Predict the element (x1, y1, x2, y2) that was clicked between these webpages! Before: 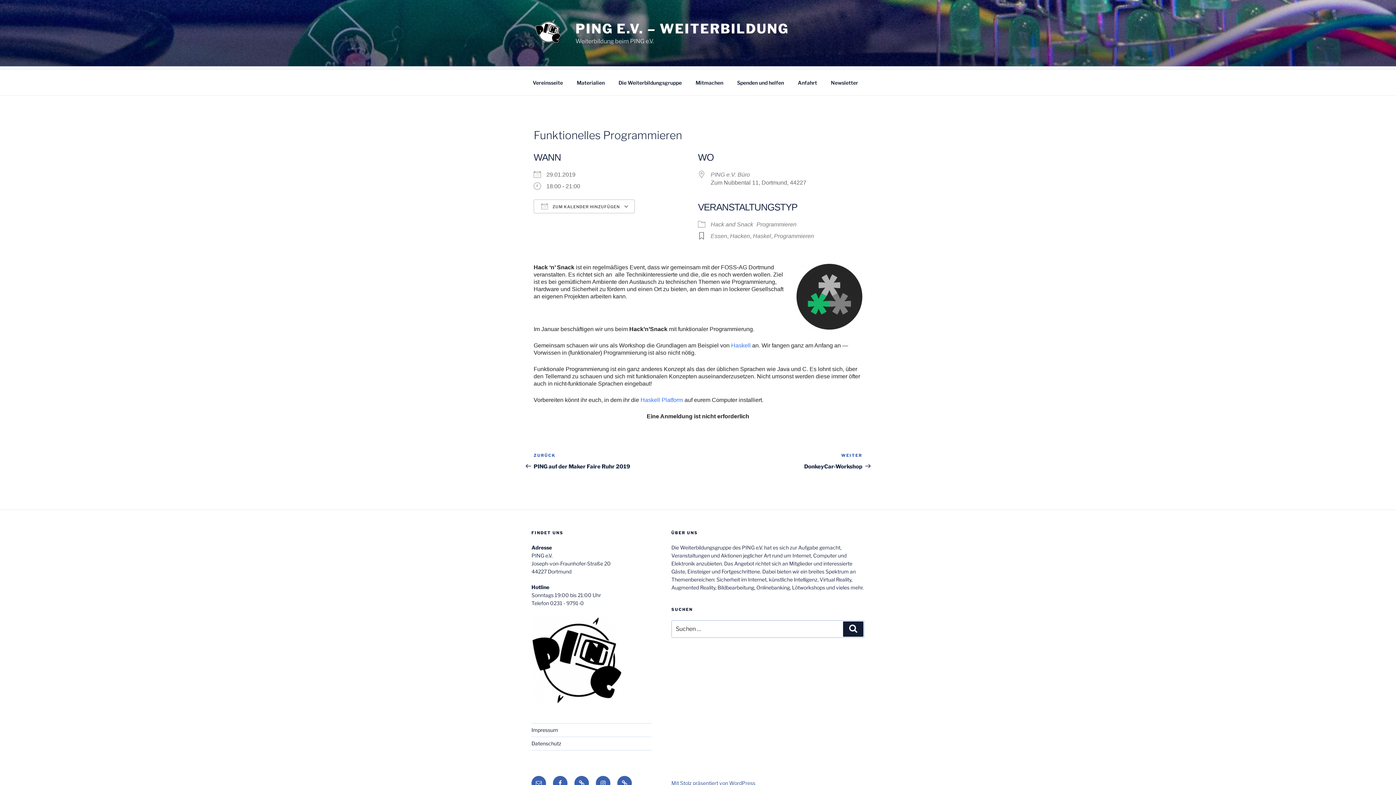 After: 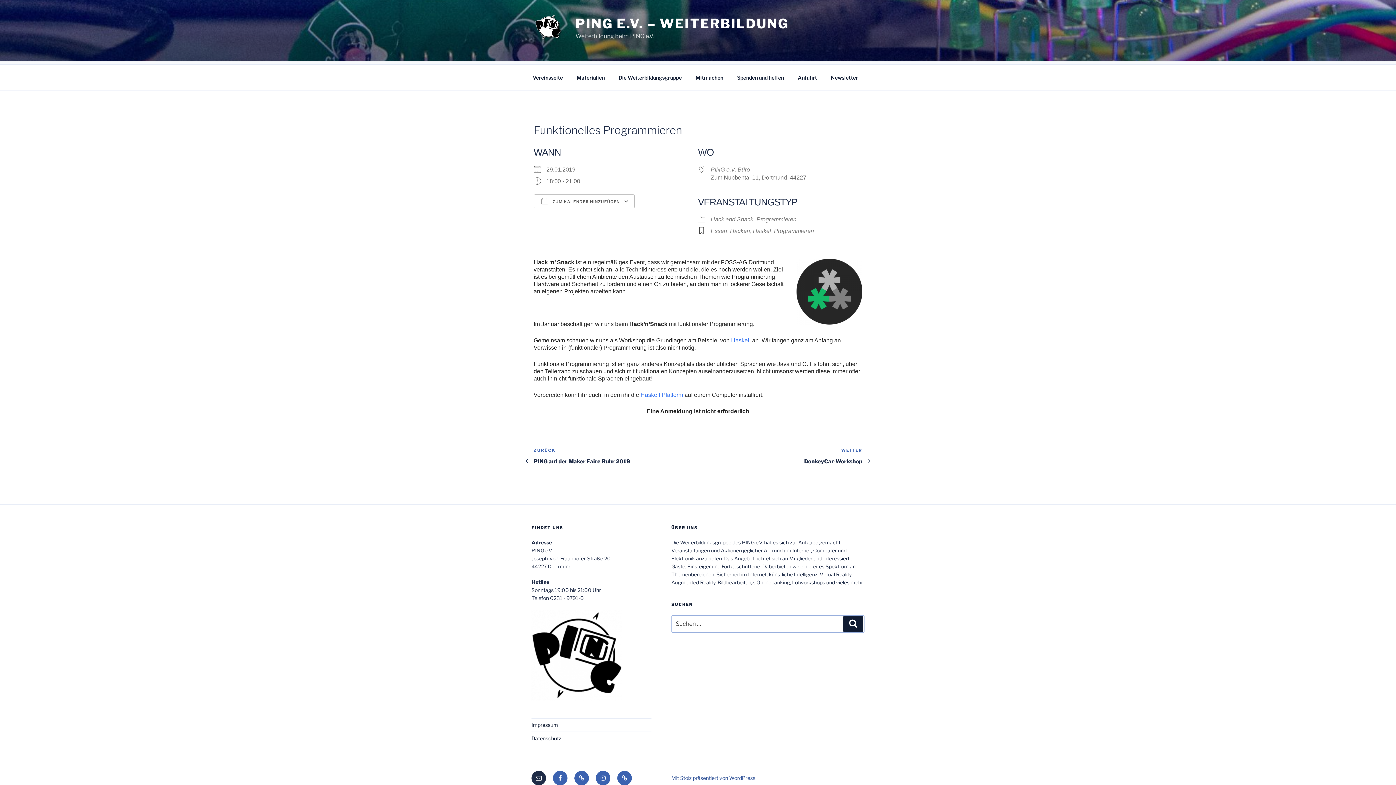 Action: bbox: (531, 776, 546, 790) label: E-Mail